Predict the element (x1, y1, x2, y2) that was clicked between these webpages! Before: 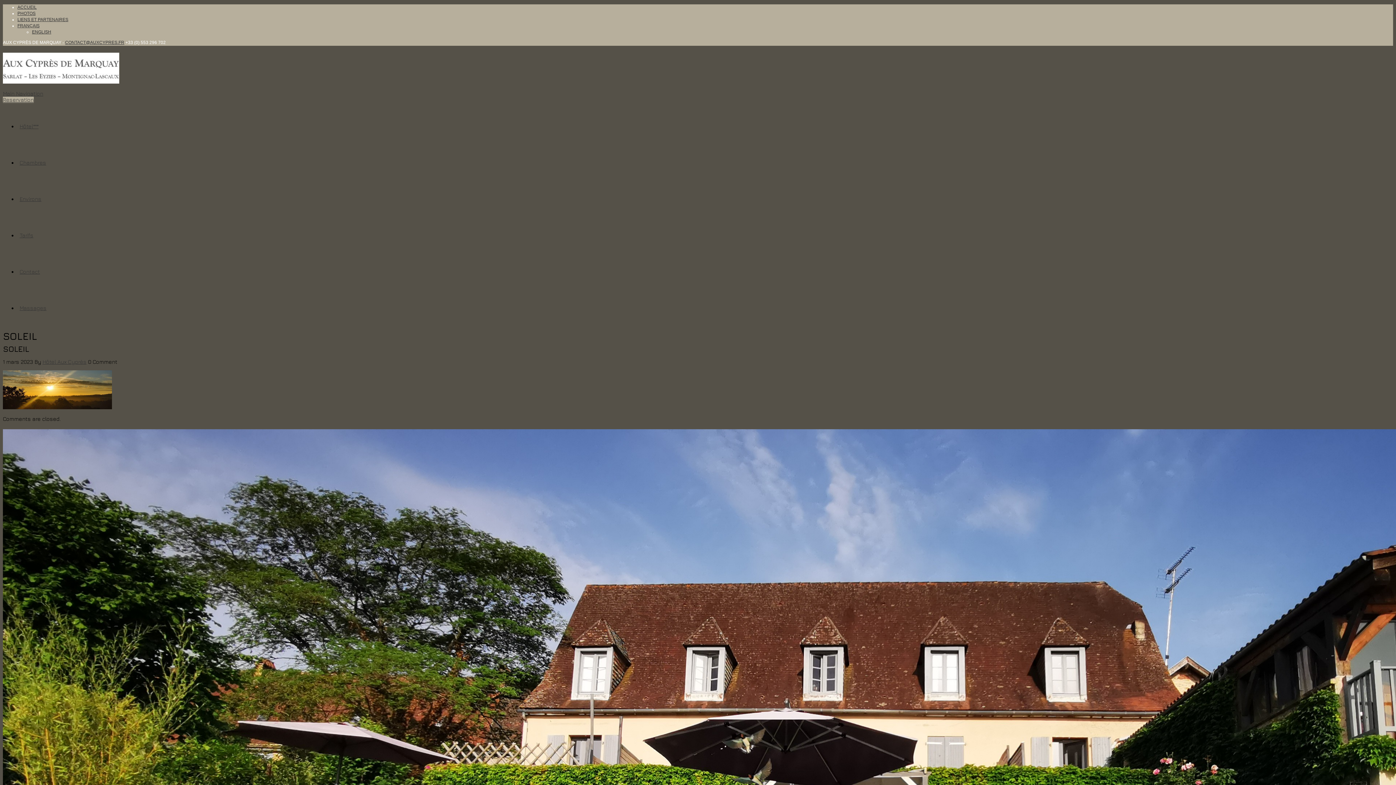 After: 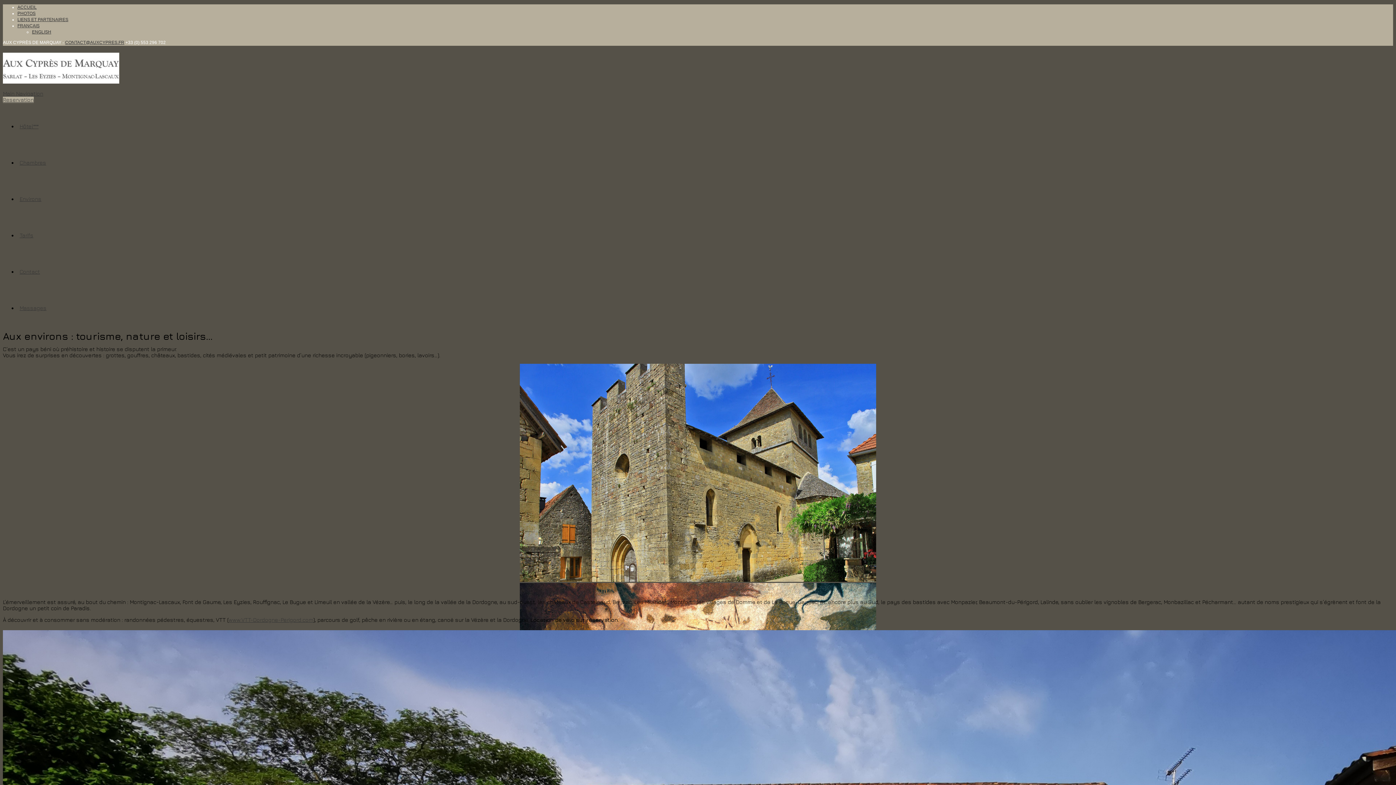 Action: bbox: (17, 195, 43, 202) label: Environs